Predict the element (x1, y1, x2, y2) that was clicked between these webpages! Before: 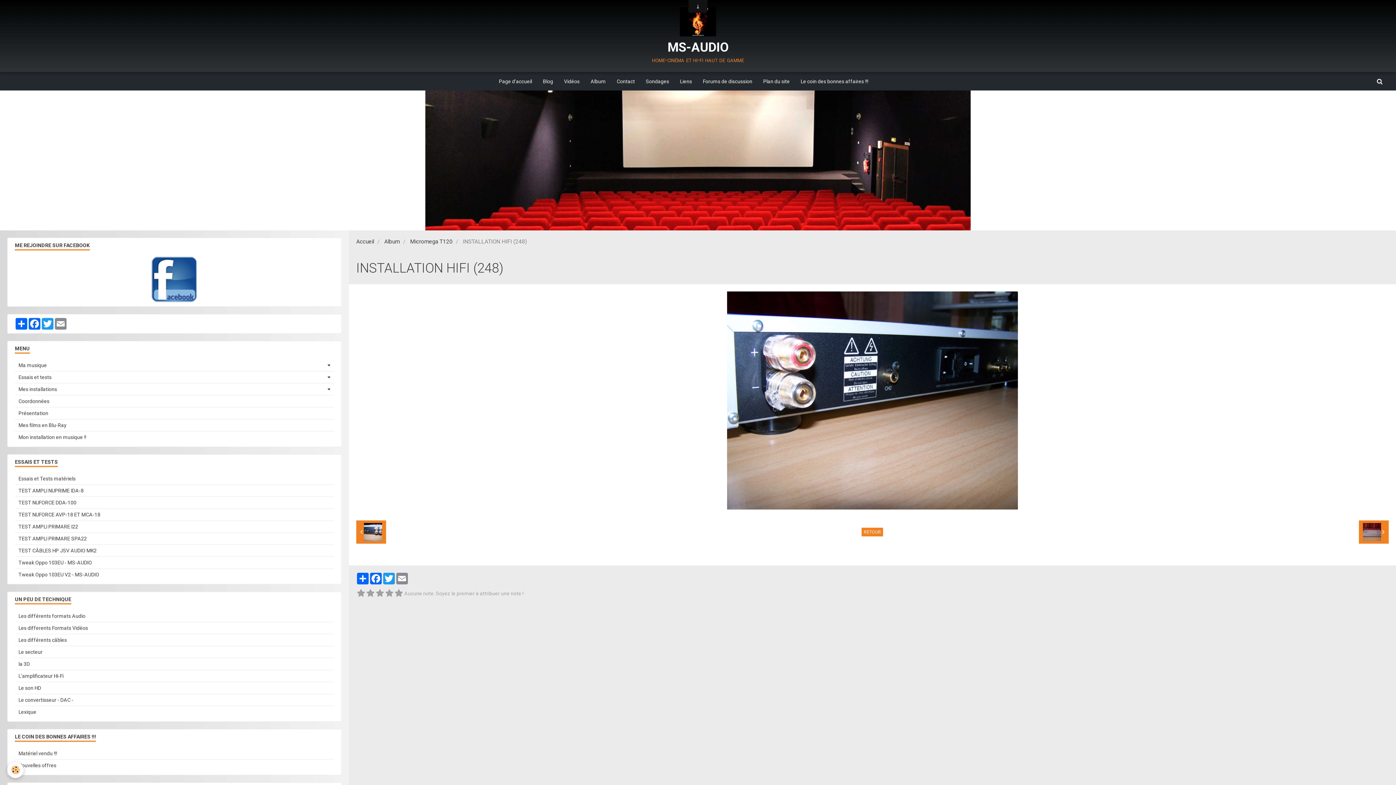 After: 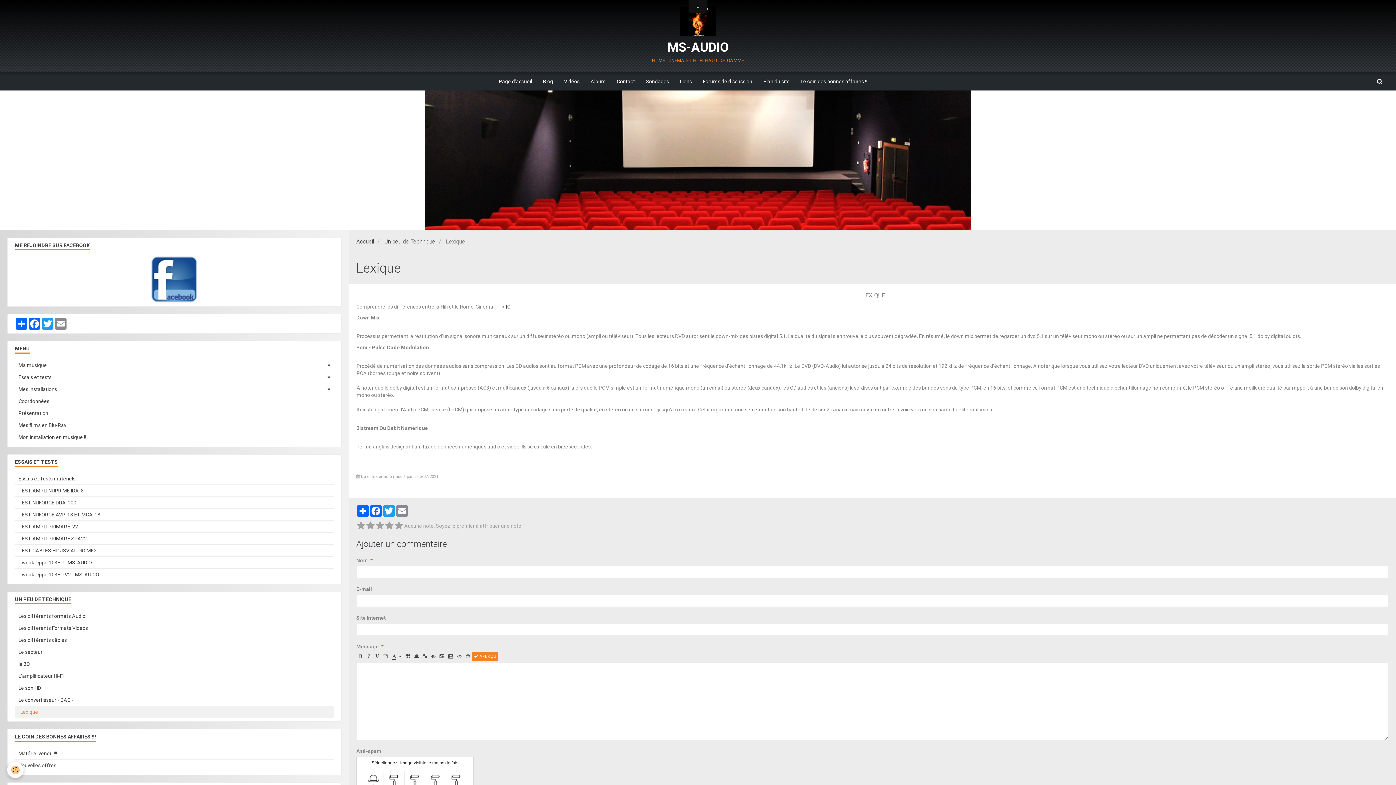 Action: label: Lexique bbox: (14, 706, 334, 718)